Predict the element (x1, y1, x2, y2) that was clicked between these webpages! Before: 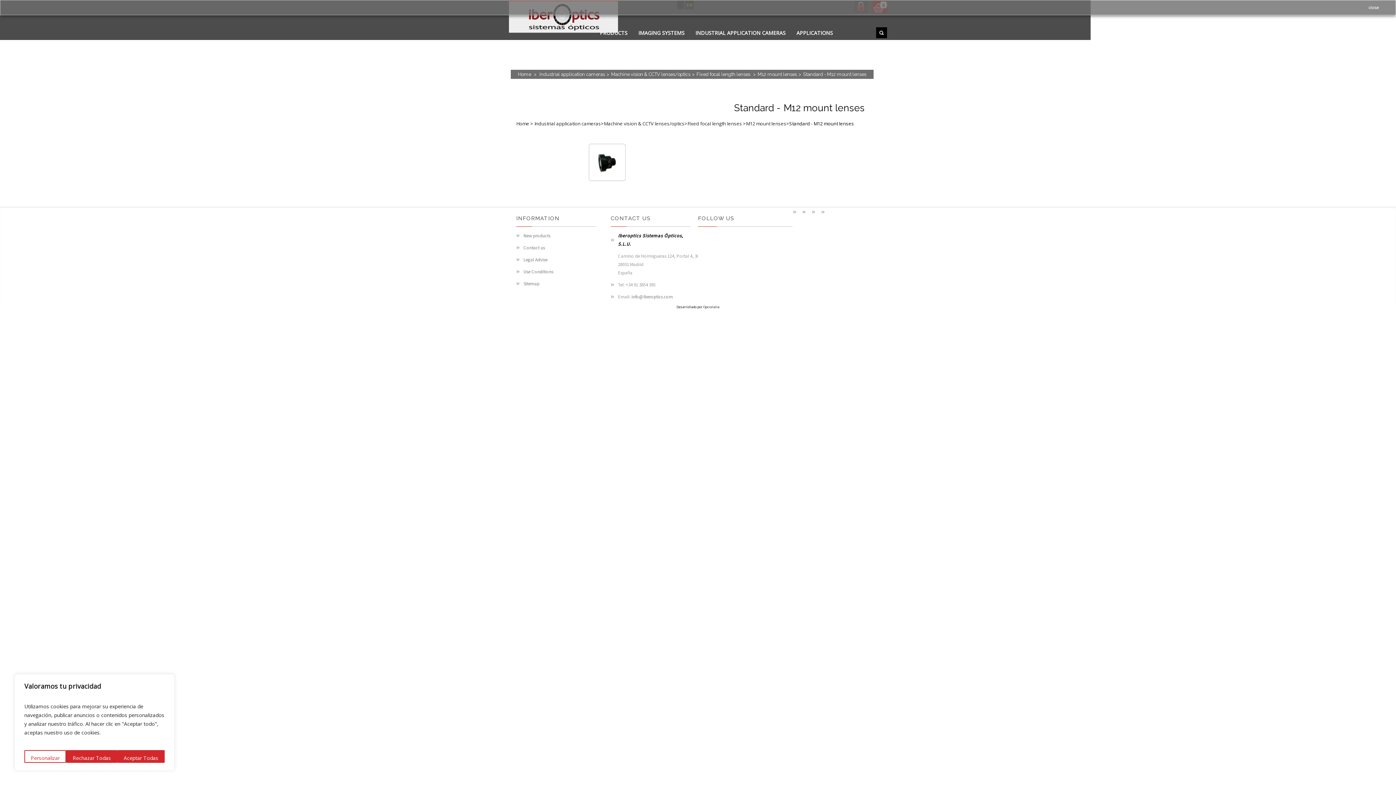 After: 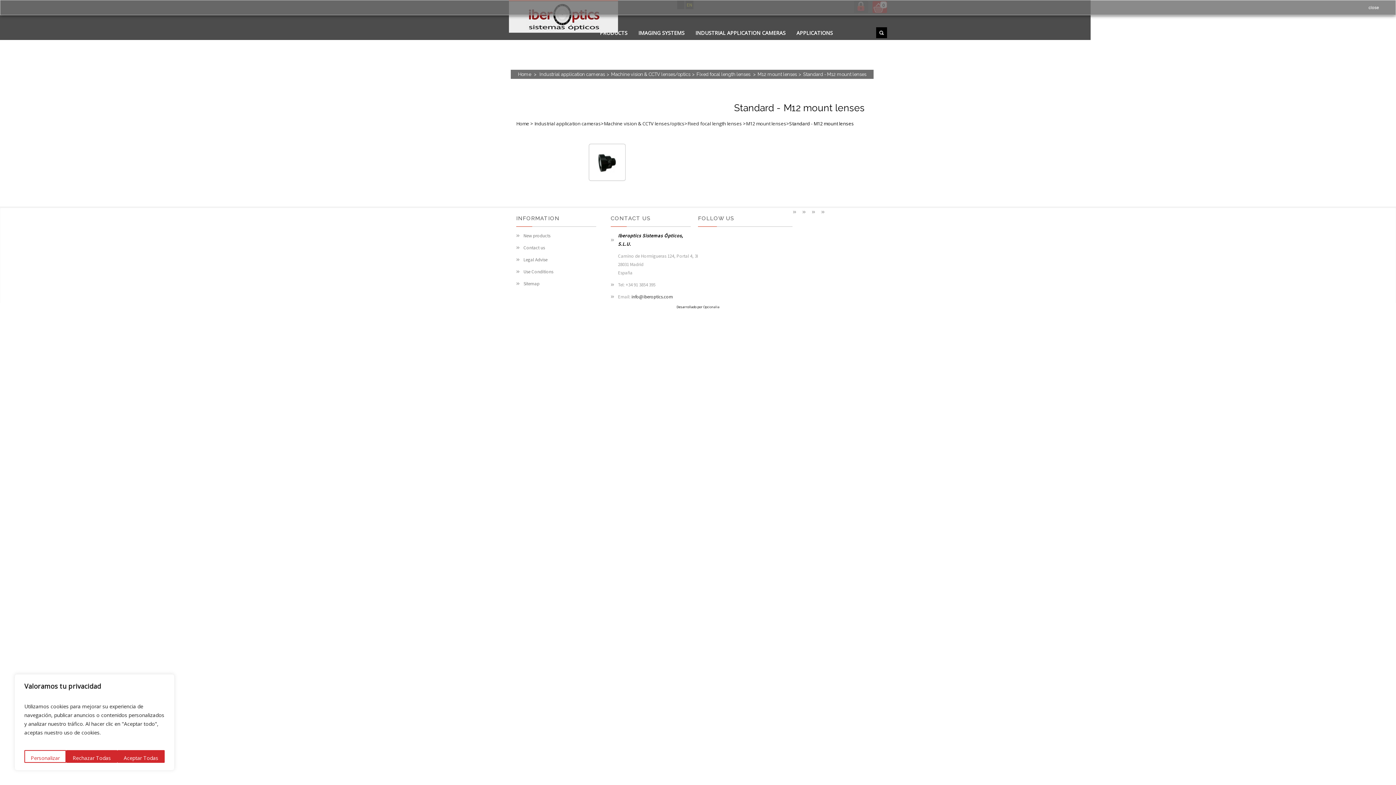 Action: bbox: (631, 293, 673, 300) label: info@iberoptics.com